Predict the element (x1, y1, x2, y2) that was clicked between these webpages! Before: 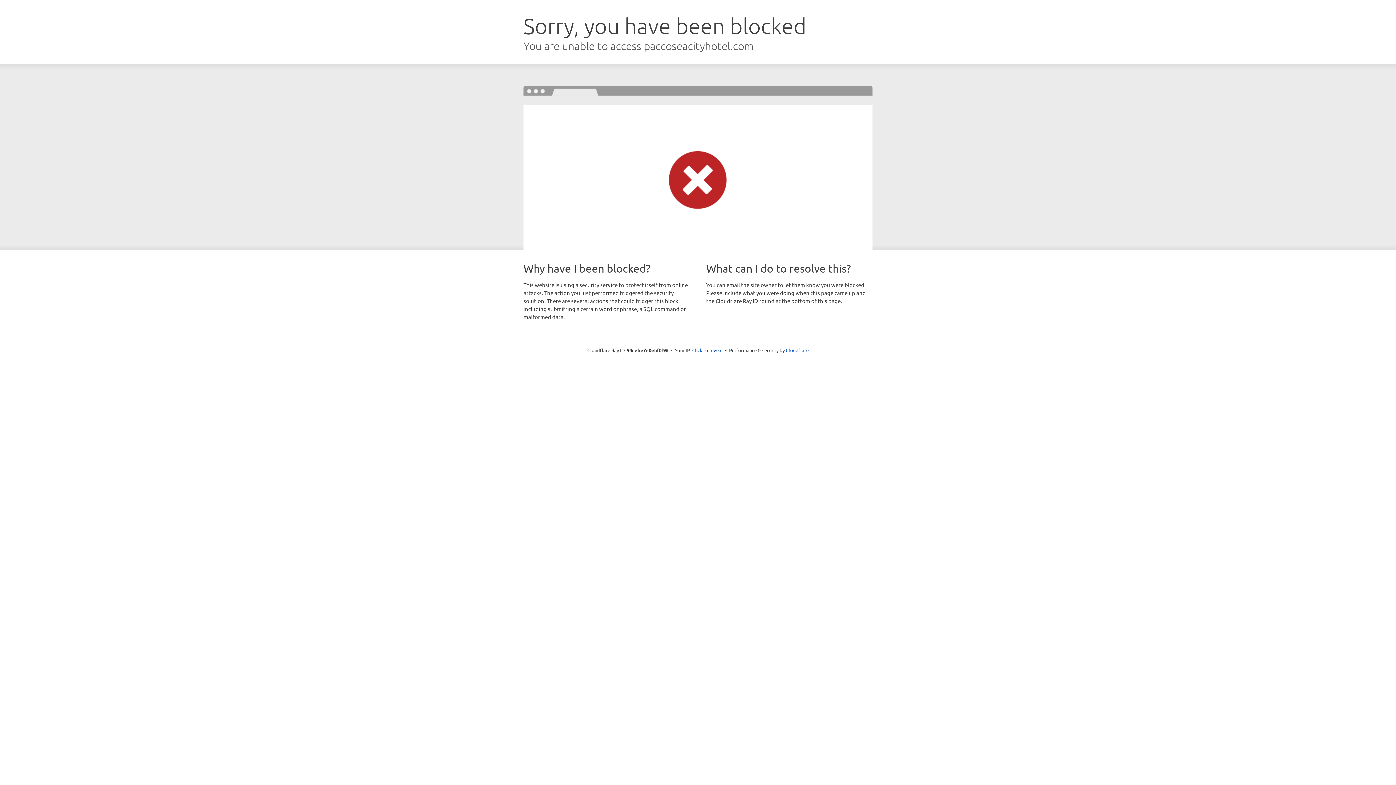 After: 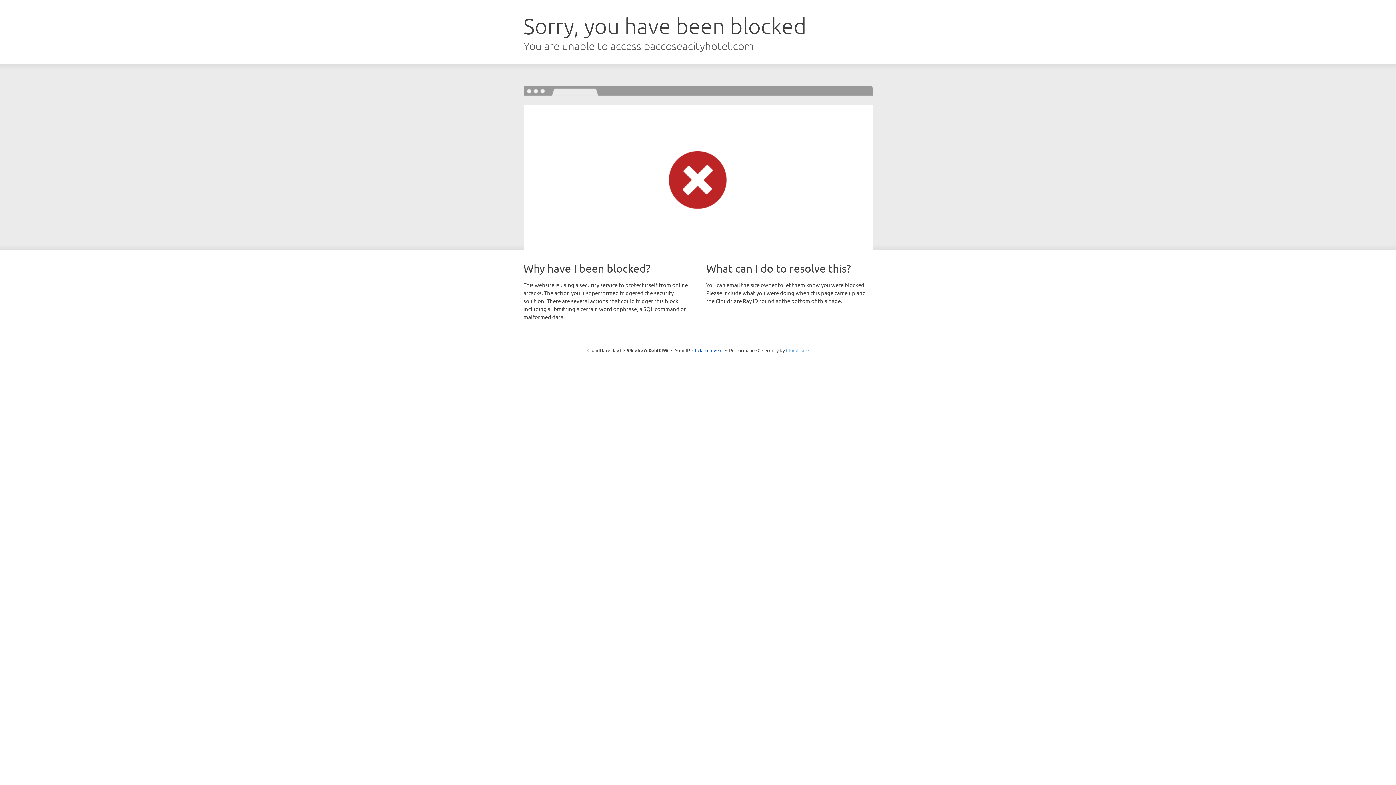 Action: bbox: (786, 347, 808, 353) label: Cloudflare